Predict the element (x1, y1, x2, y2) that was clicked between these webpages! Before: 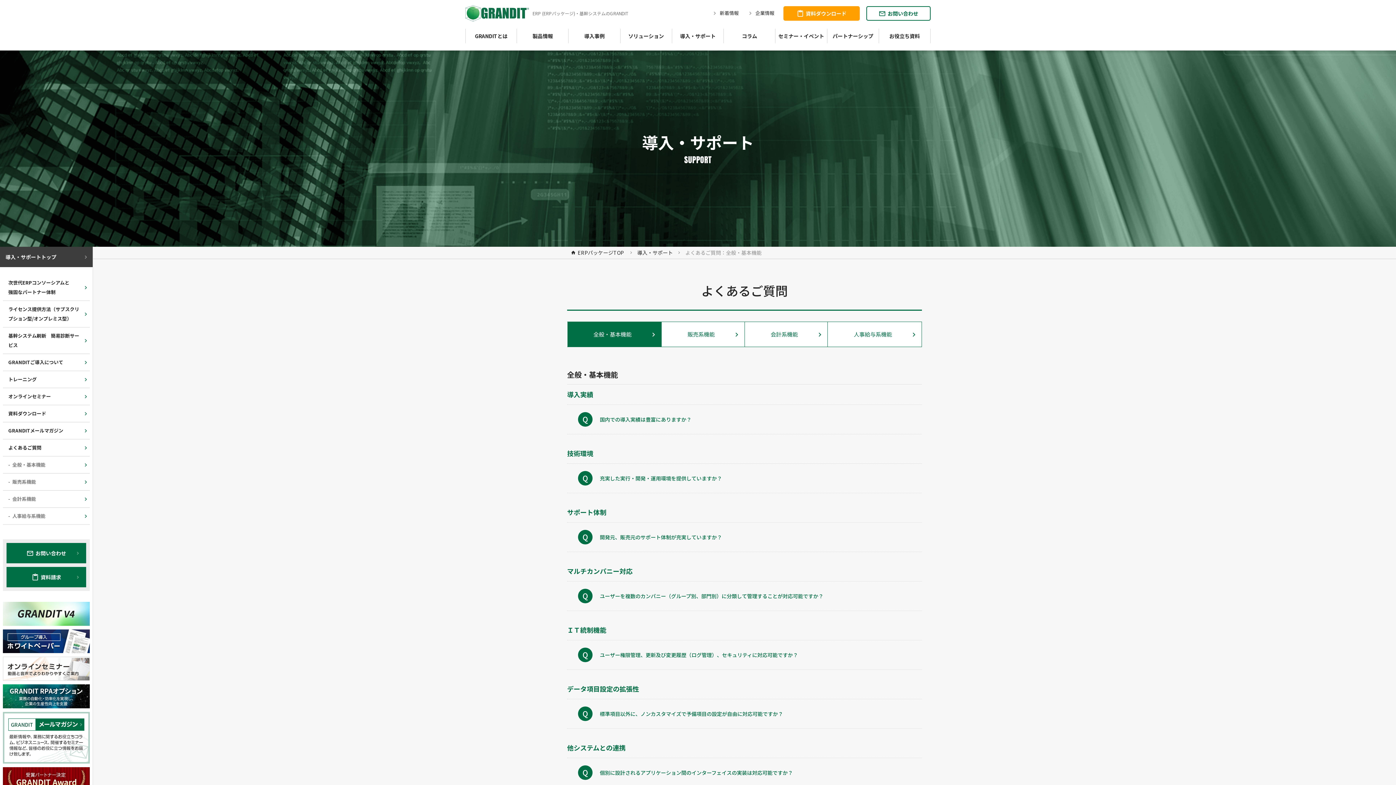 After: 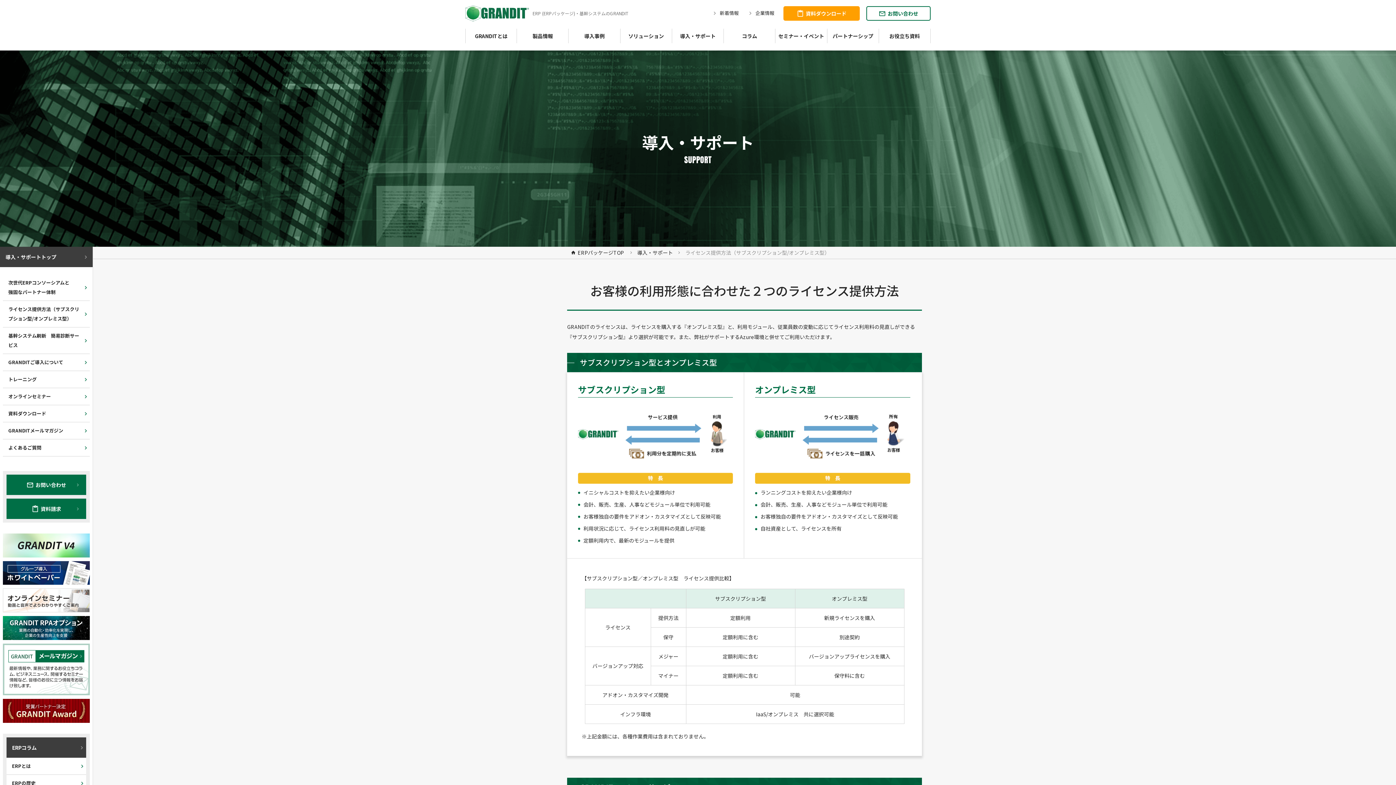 Action: bbox: (2, 301, 89, 327) label: ライセンス提供方法（サブスクリプション型/オンプレミス型）